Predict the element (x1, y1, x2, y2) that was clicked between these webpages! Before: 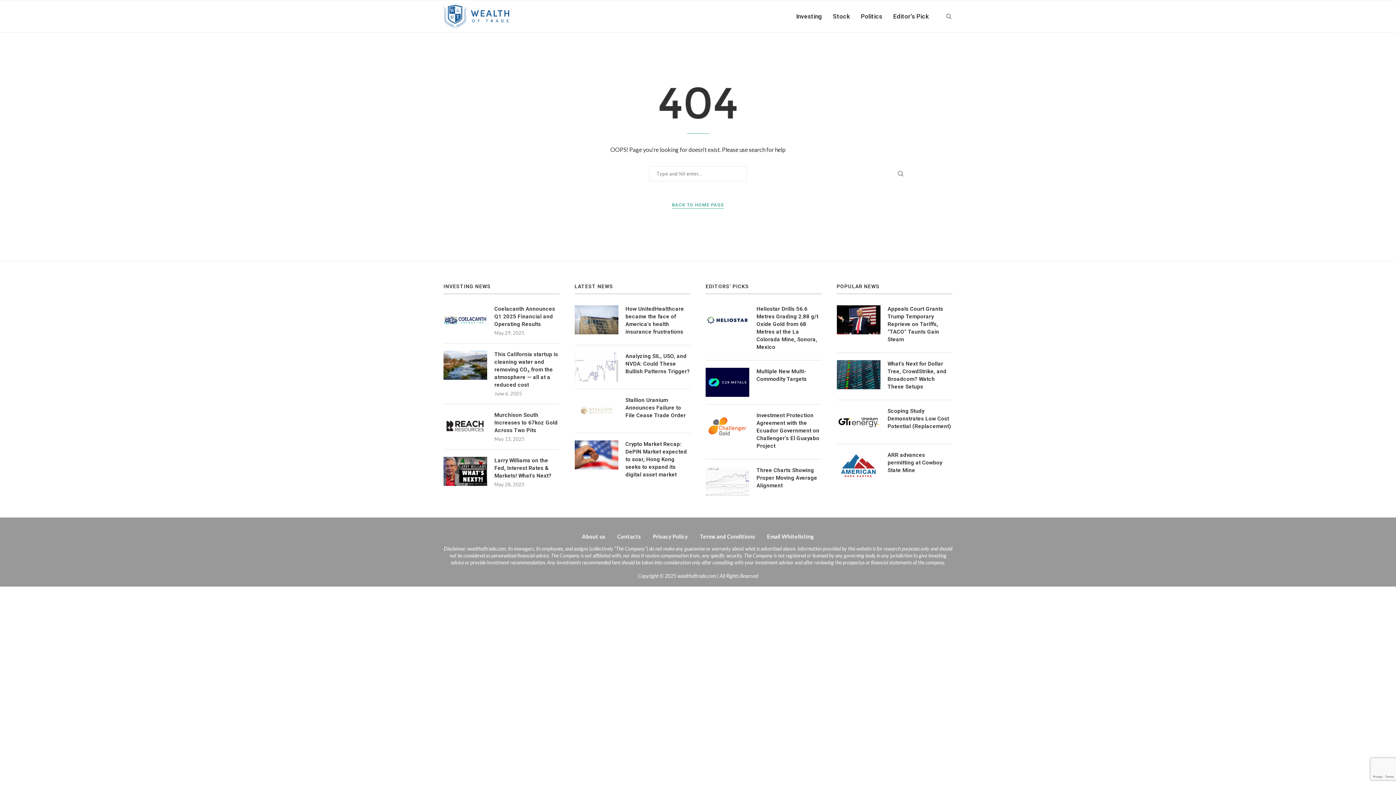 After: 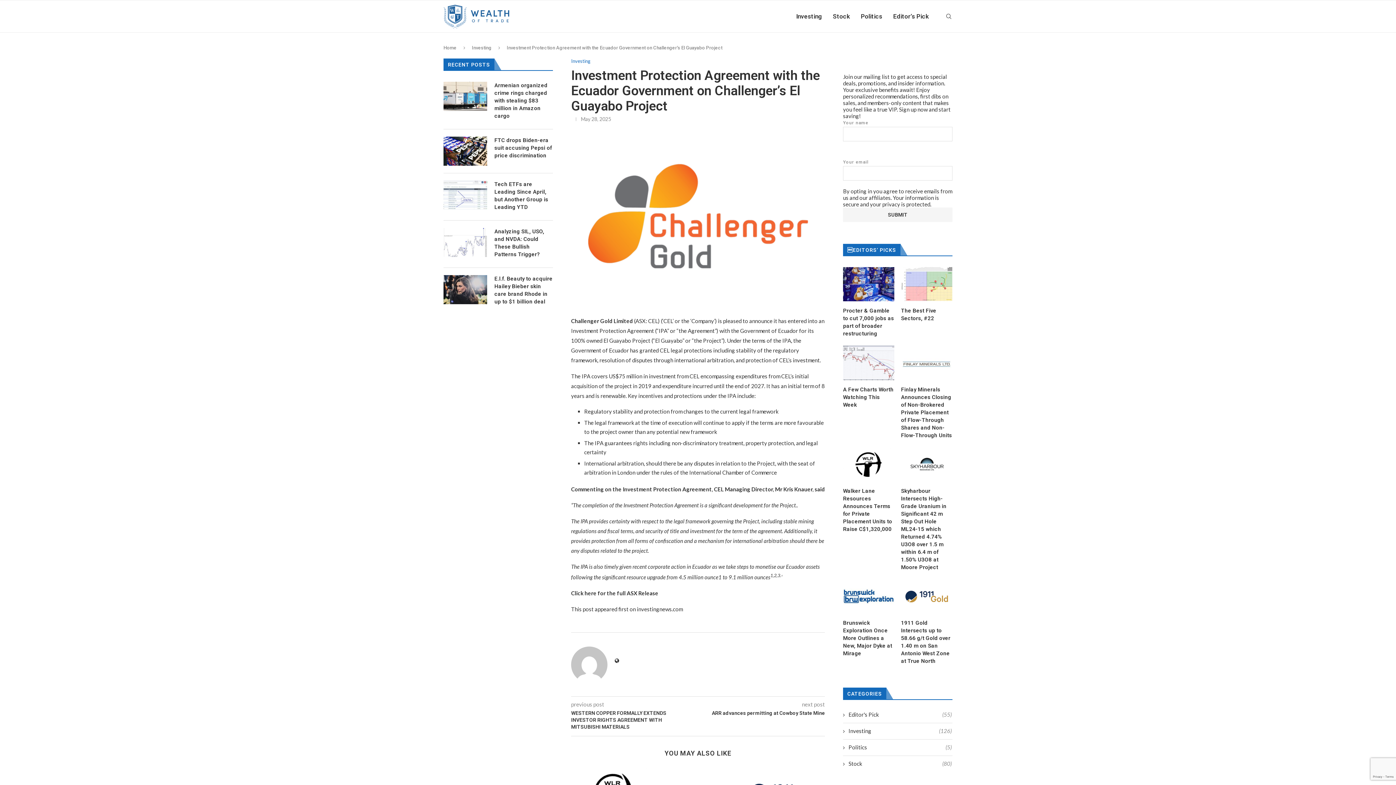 Action: bbox: (705, 412, 749, 441)